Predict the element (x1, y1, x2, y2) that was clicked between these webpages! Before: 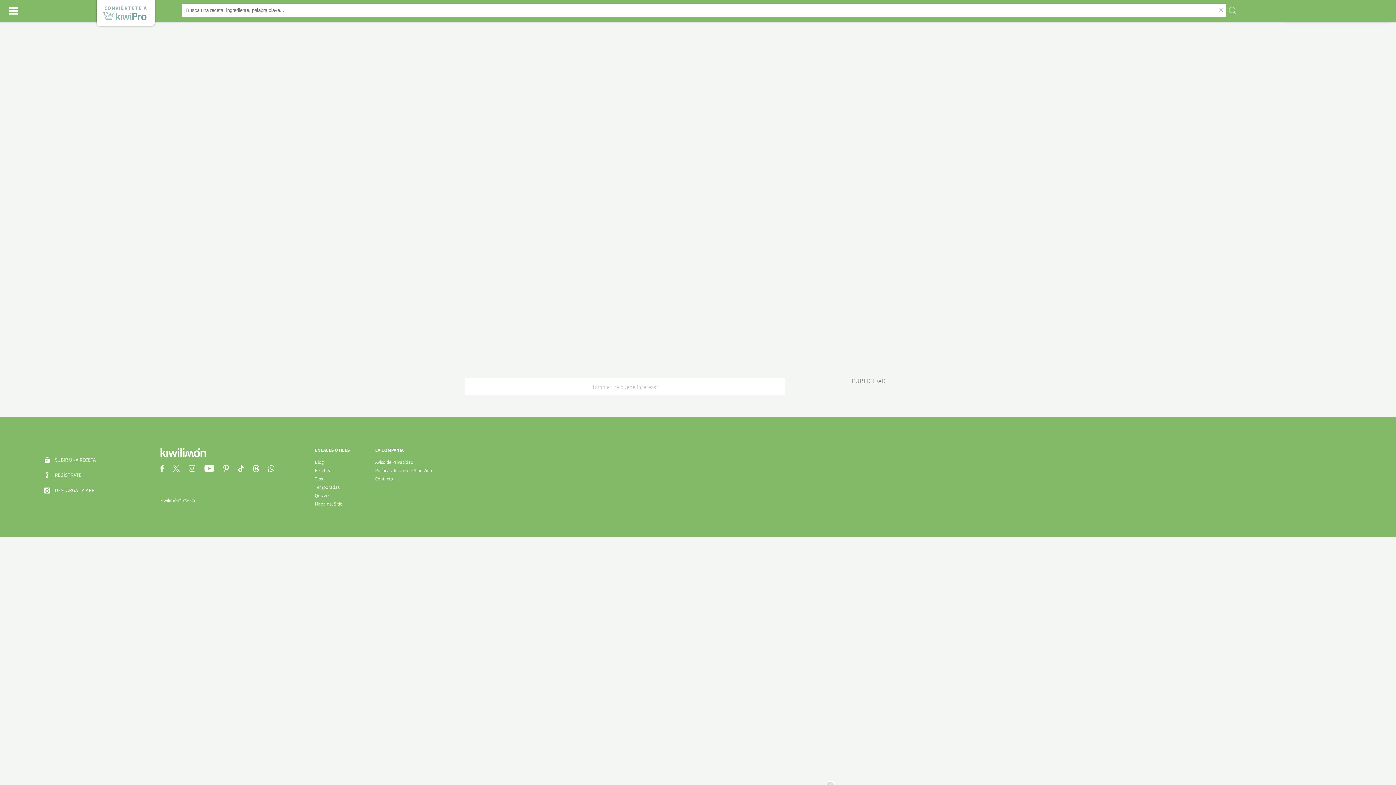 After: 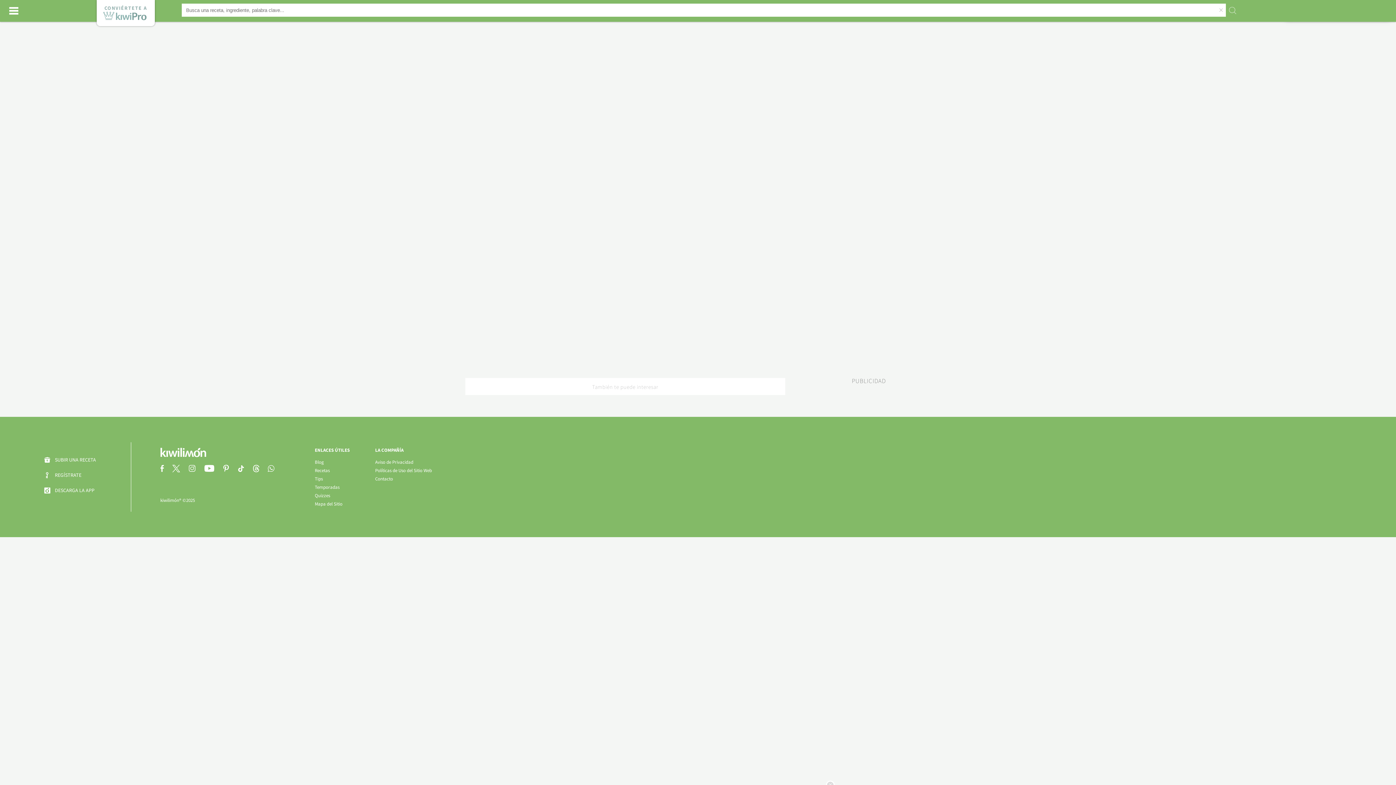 Action: bbox: (237, 467, 252, 473)